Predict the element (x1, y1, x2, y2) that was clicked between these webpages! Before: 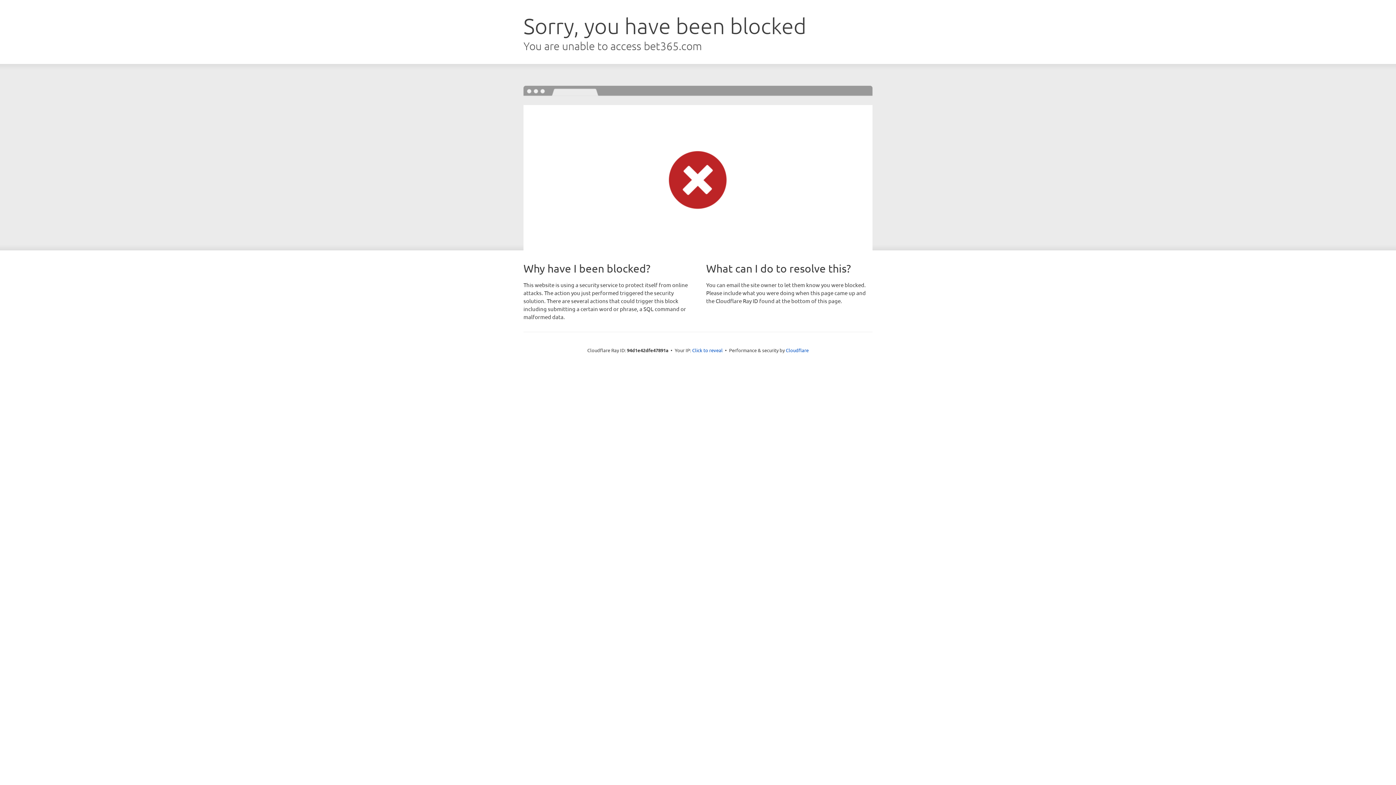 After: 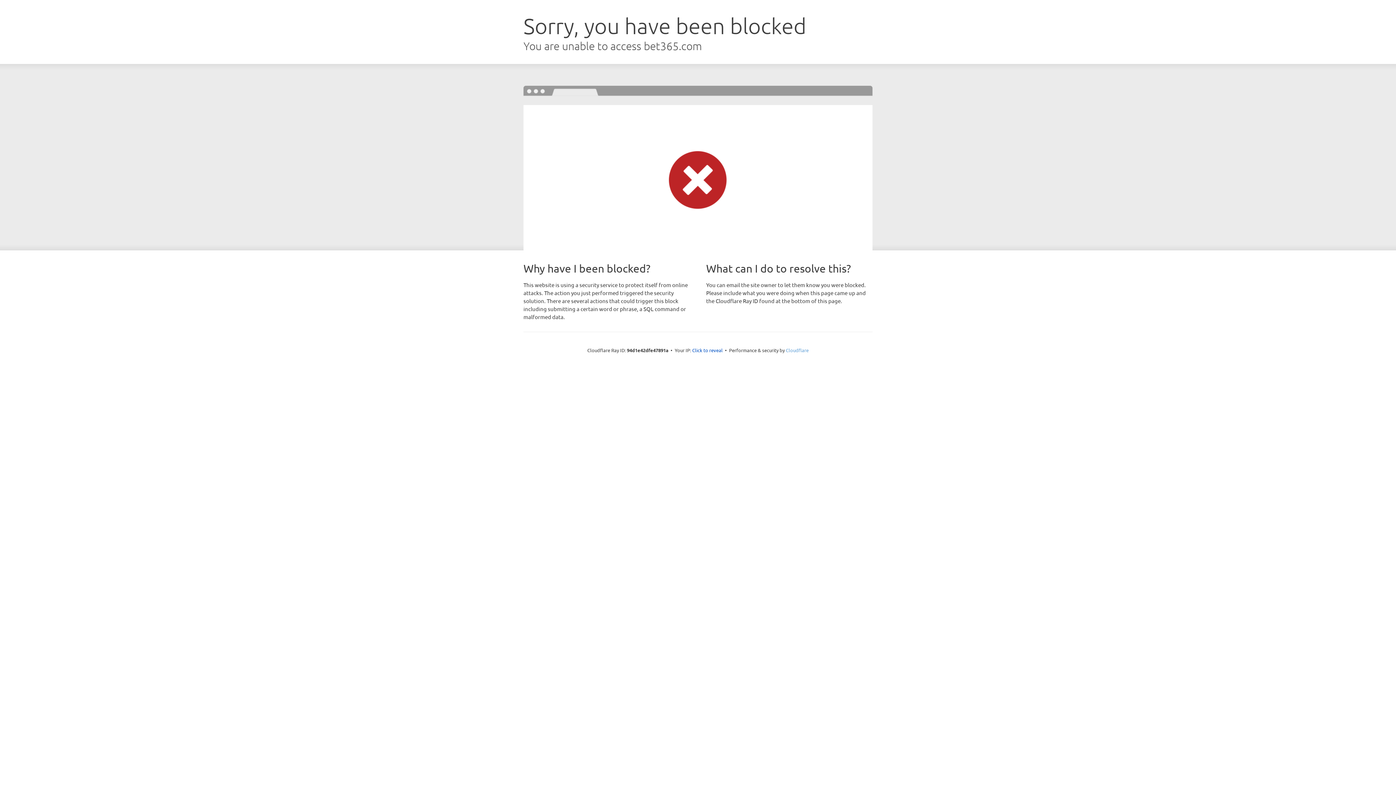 Action: label: Cloudflare bbox: (786, 347, 808, 353)